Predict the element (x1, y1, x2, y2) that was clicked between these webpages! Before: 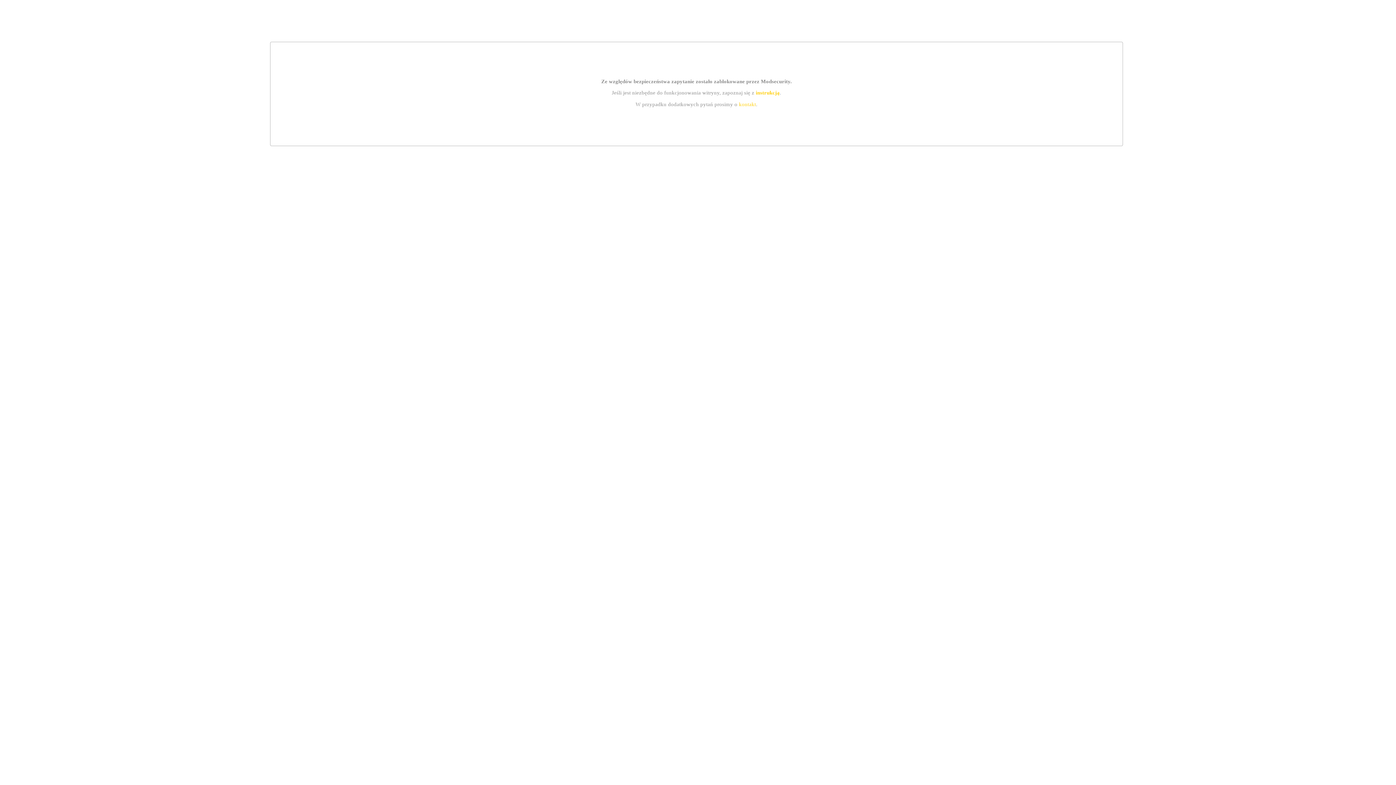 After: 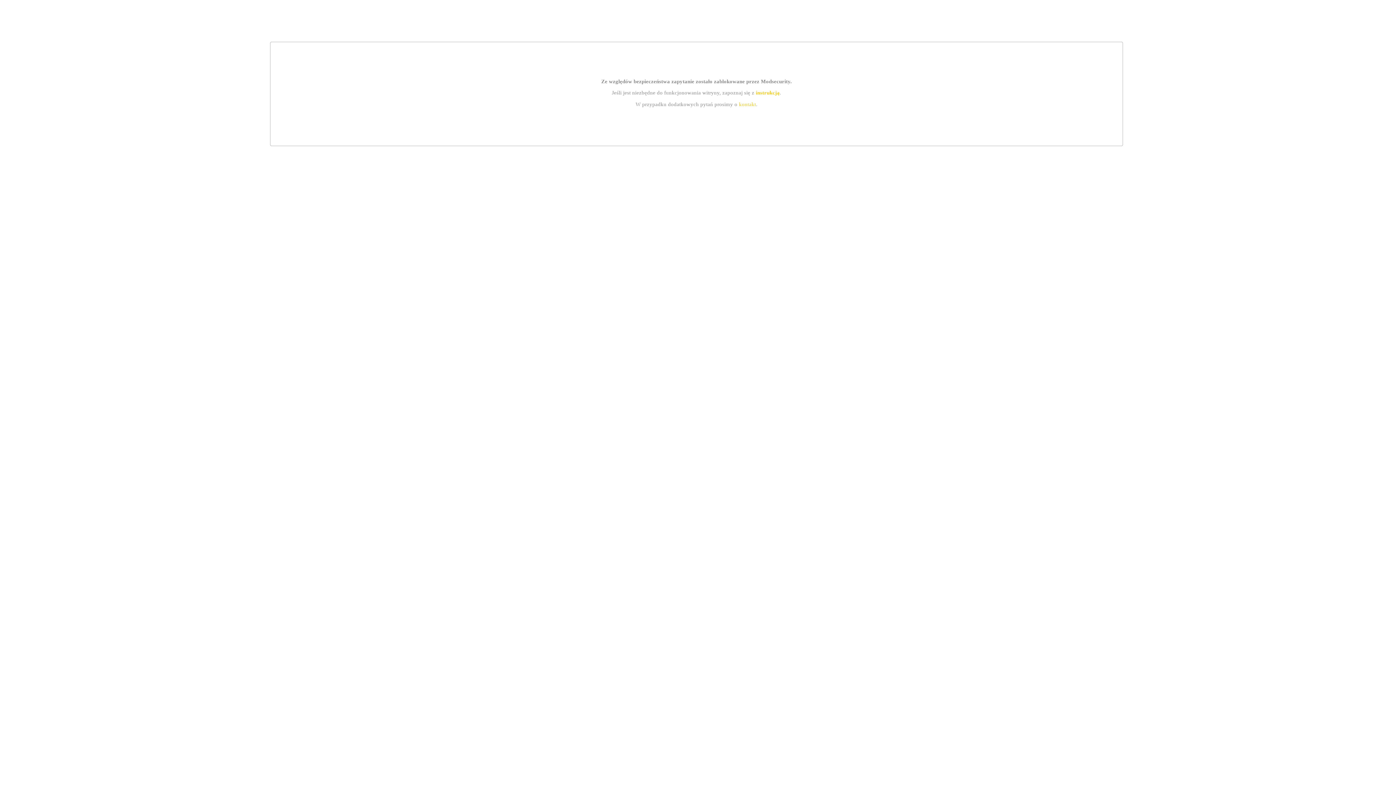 Action: bbox: (755, 89, 779, 95) label: instrukcją